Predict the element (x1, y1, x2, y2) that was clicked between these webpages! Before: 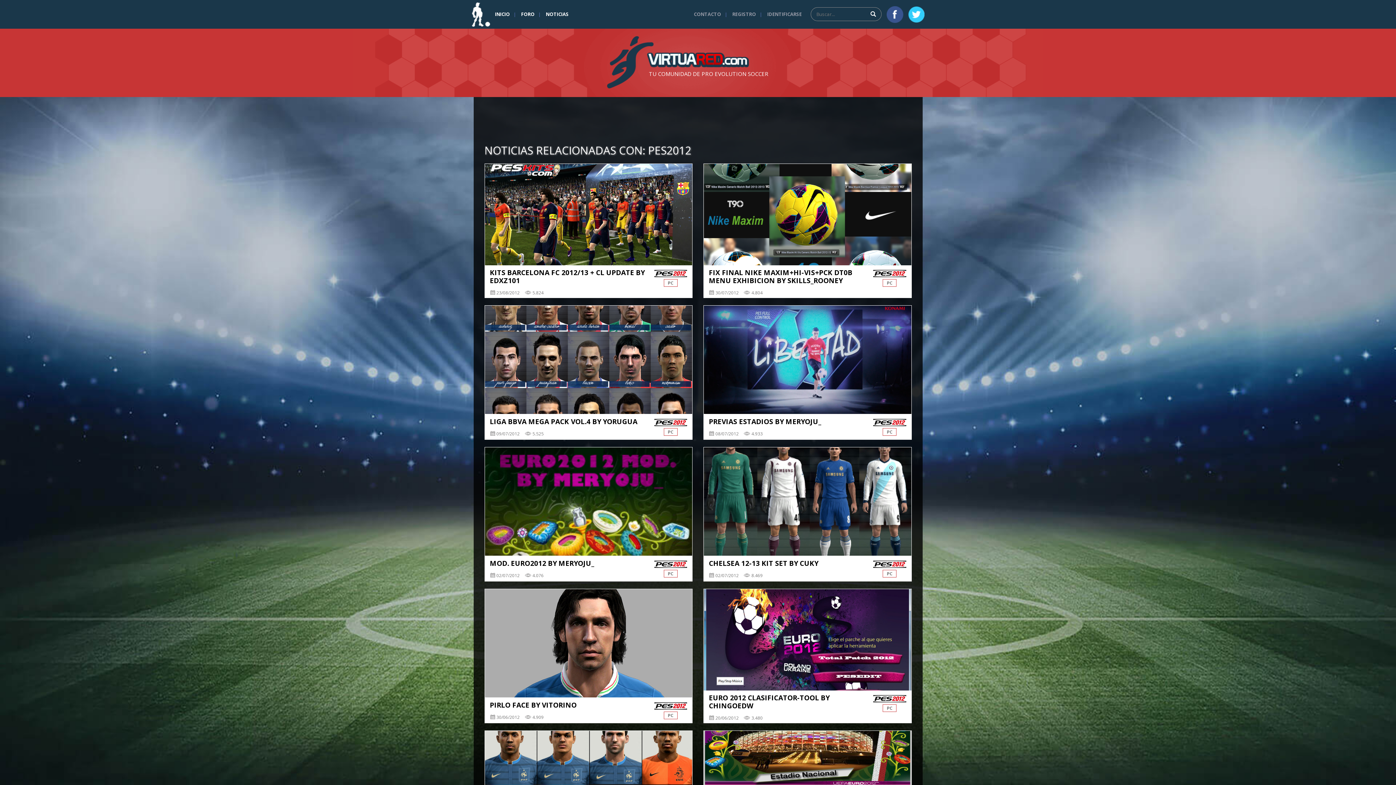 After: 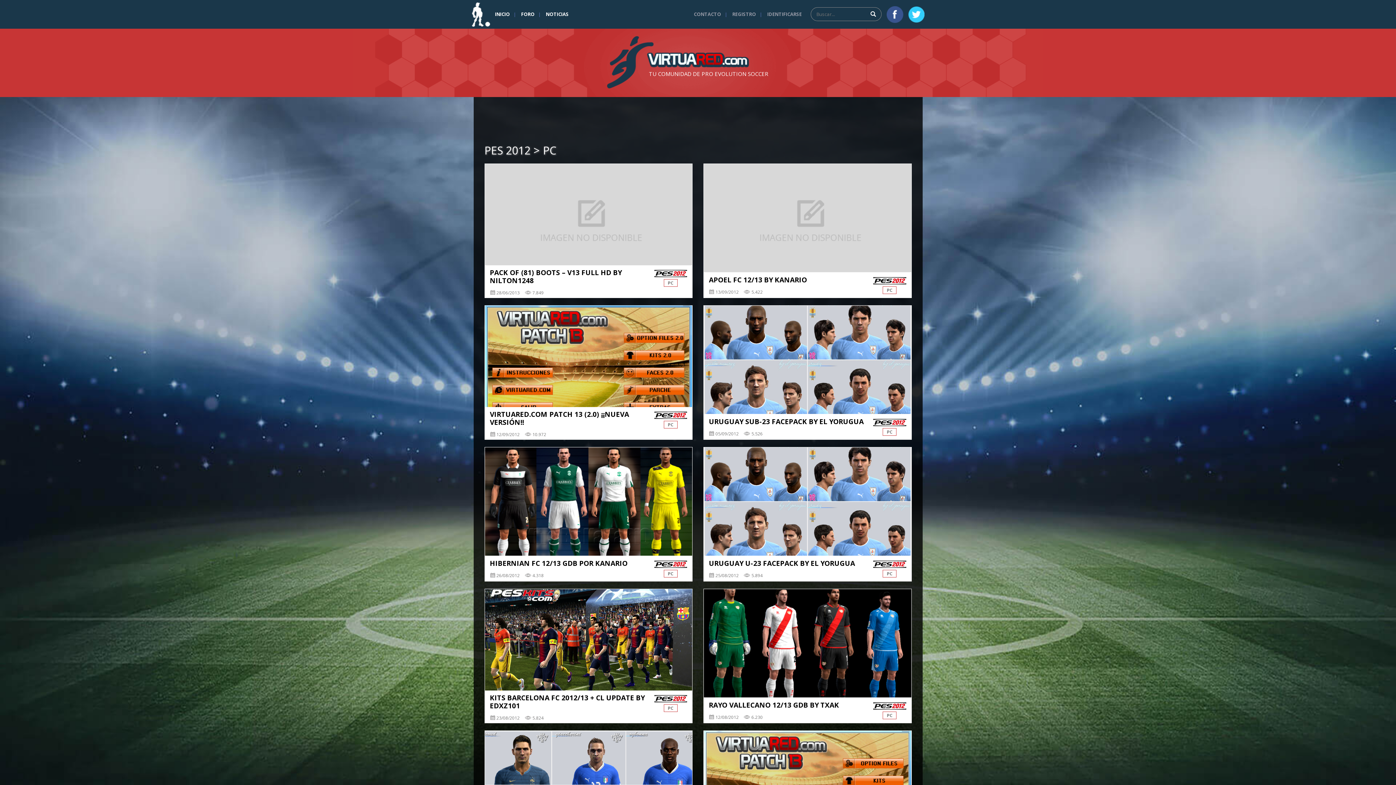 Action: bbox: (663, 711, 677, 719) label: PC